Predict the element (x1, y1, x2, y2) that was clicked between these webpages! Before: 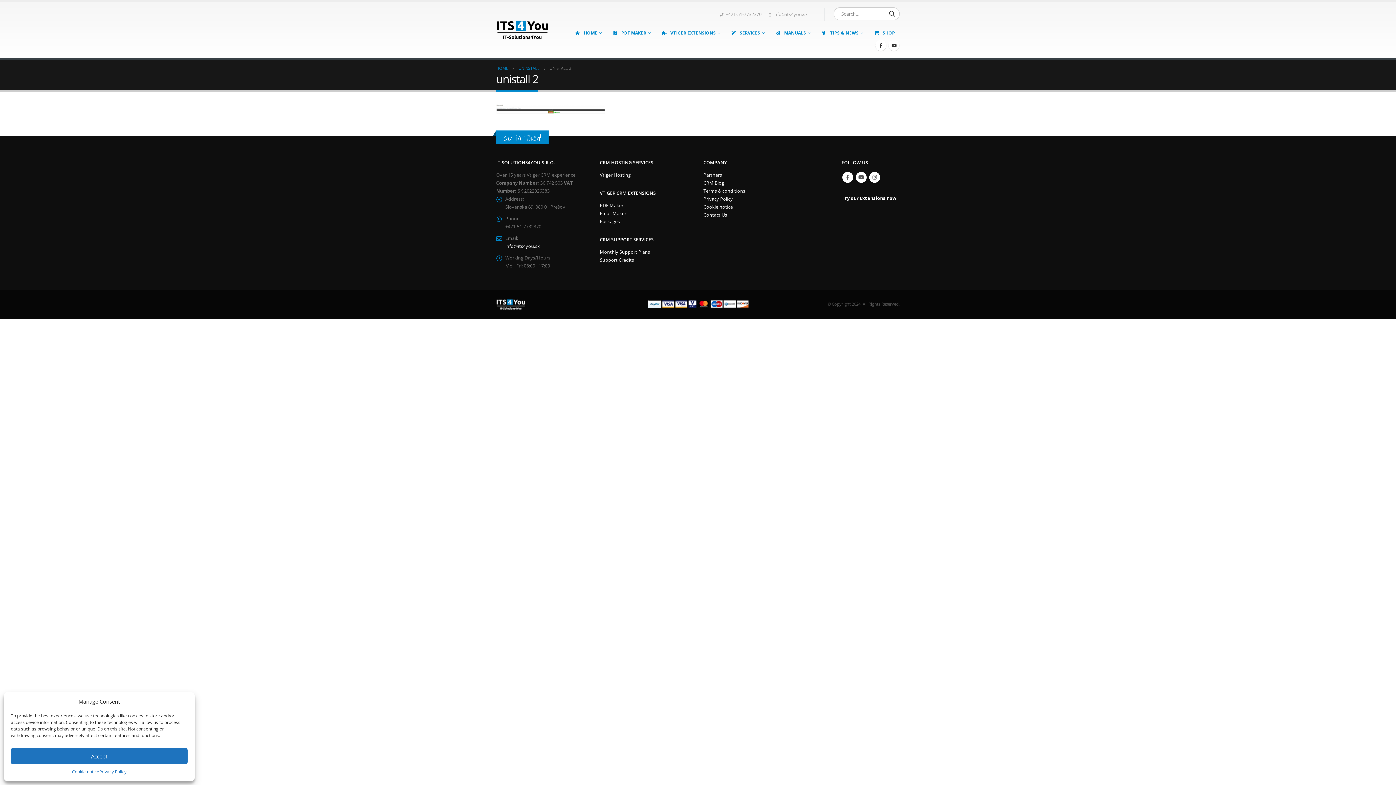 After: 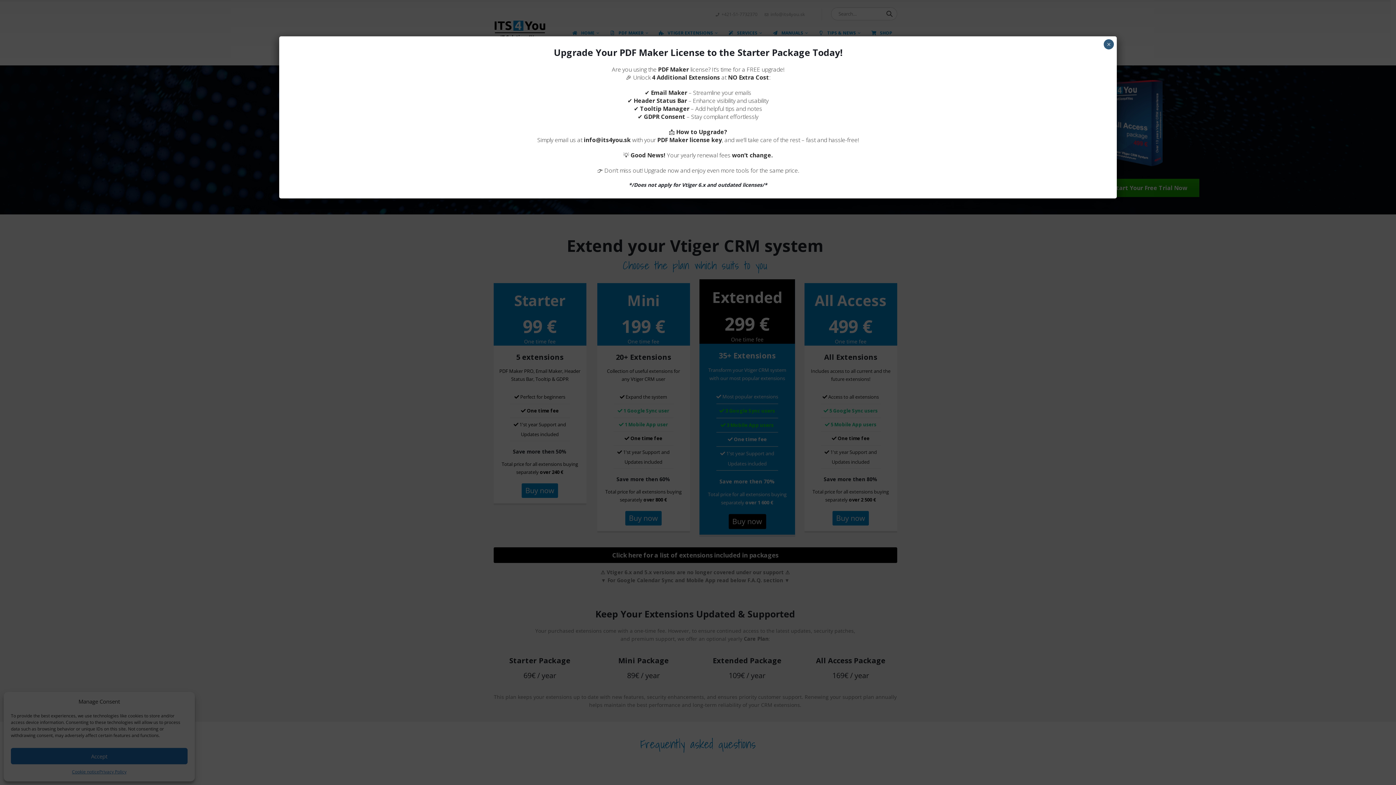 Action: bbox: (600, 218, 620, 224) label: Packages